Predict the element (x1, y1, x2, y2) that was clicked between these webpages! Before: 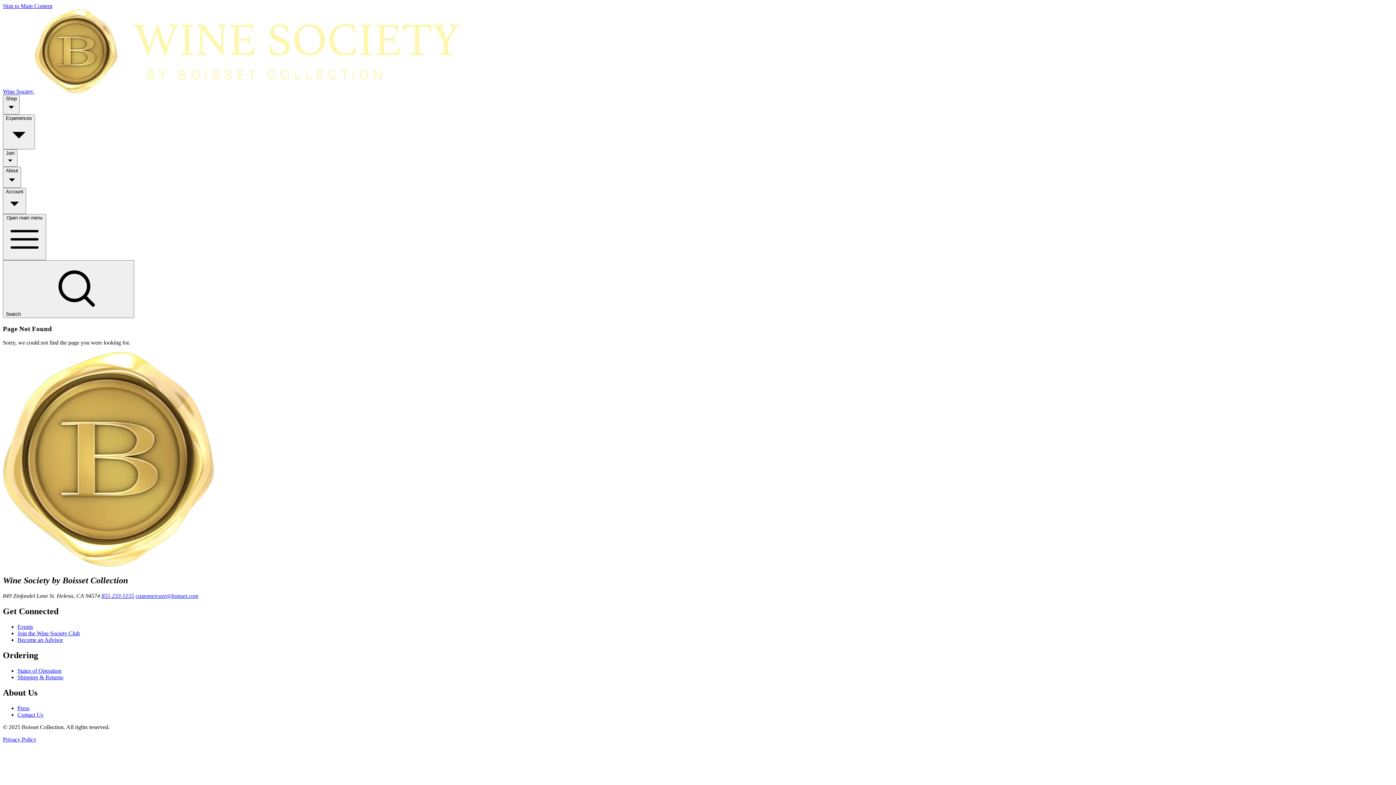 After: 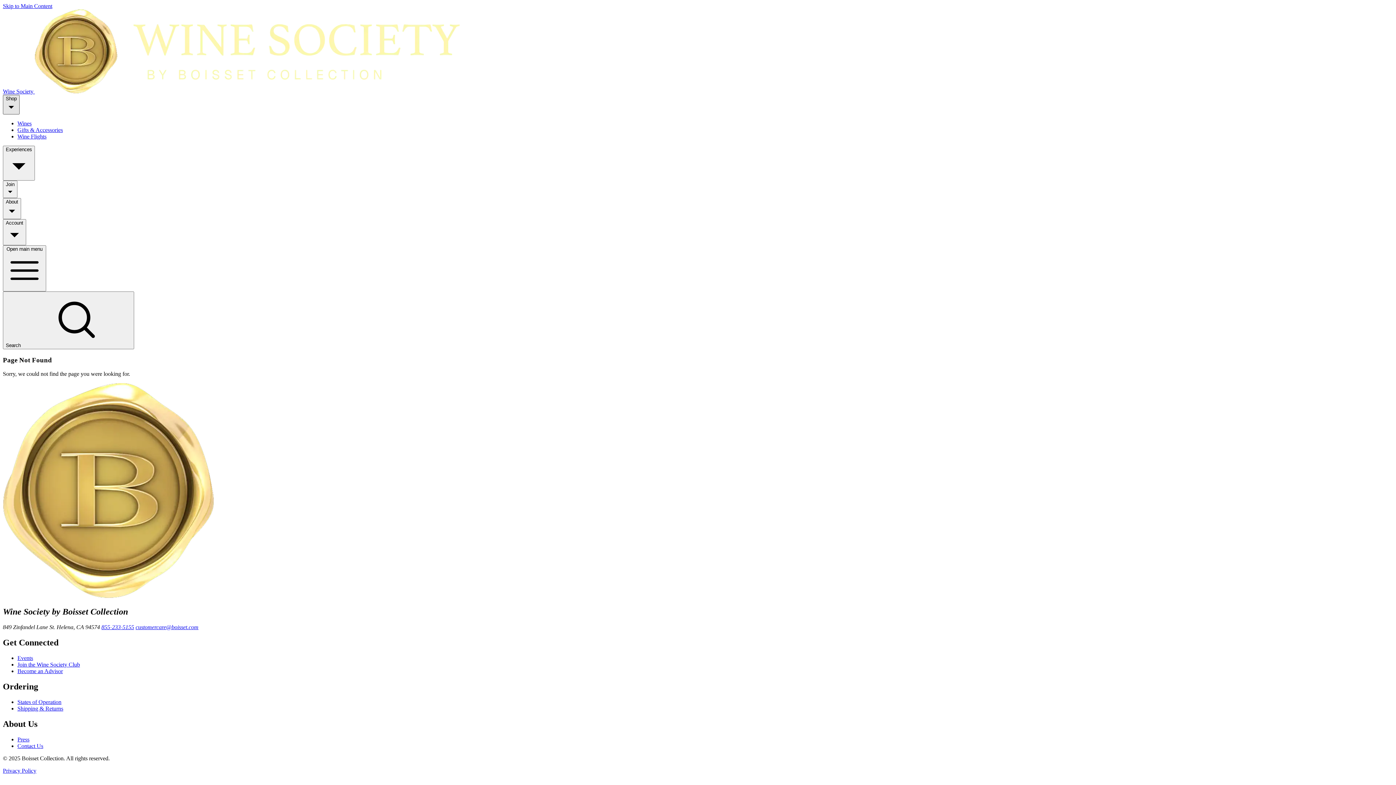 Action: bbox: (2, 94, 19, 114) label: Shop